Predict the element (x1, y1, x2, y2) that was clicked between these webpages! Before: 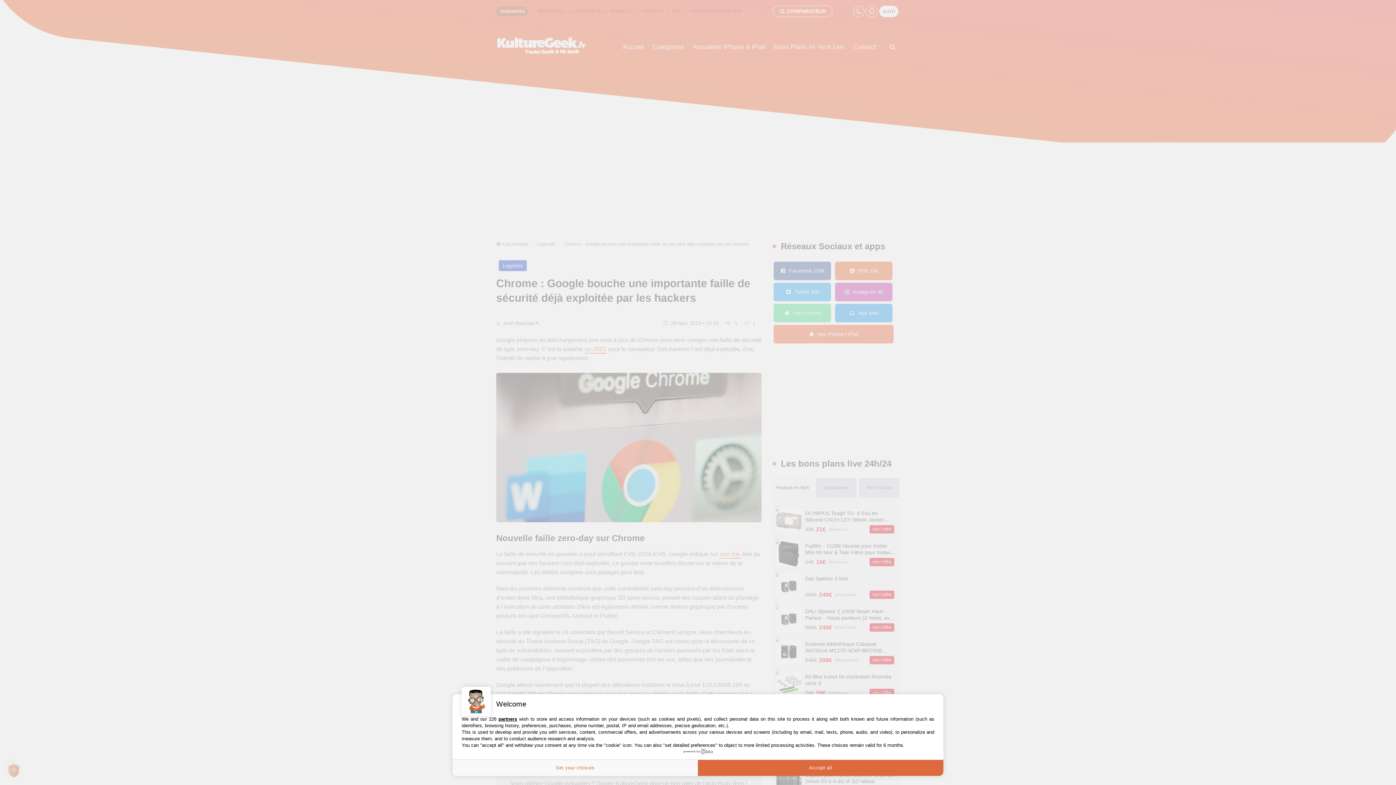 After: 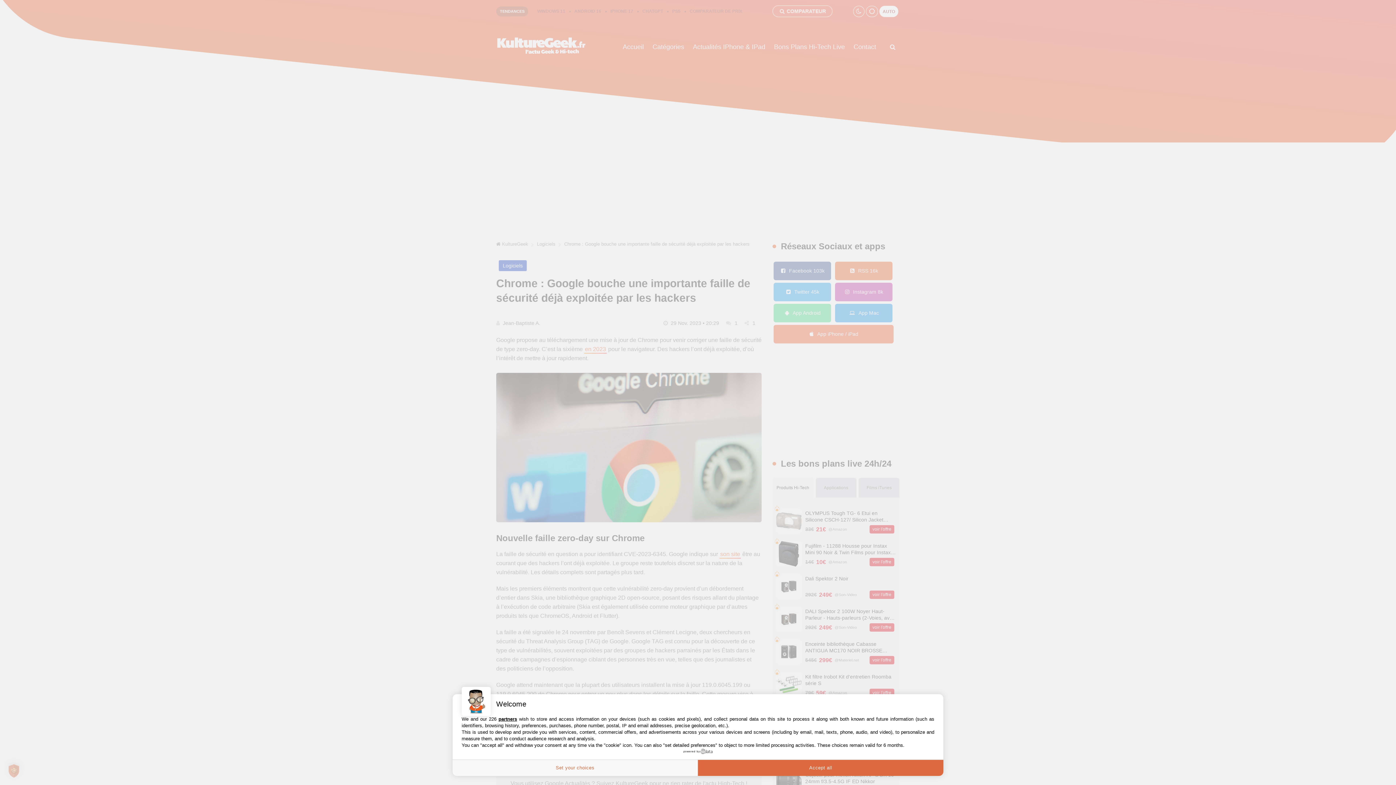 Action: bbox: (683, 749, 712, 754) label: powered by